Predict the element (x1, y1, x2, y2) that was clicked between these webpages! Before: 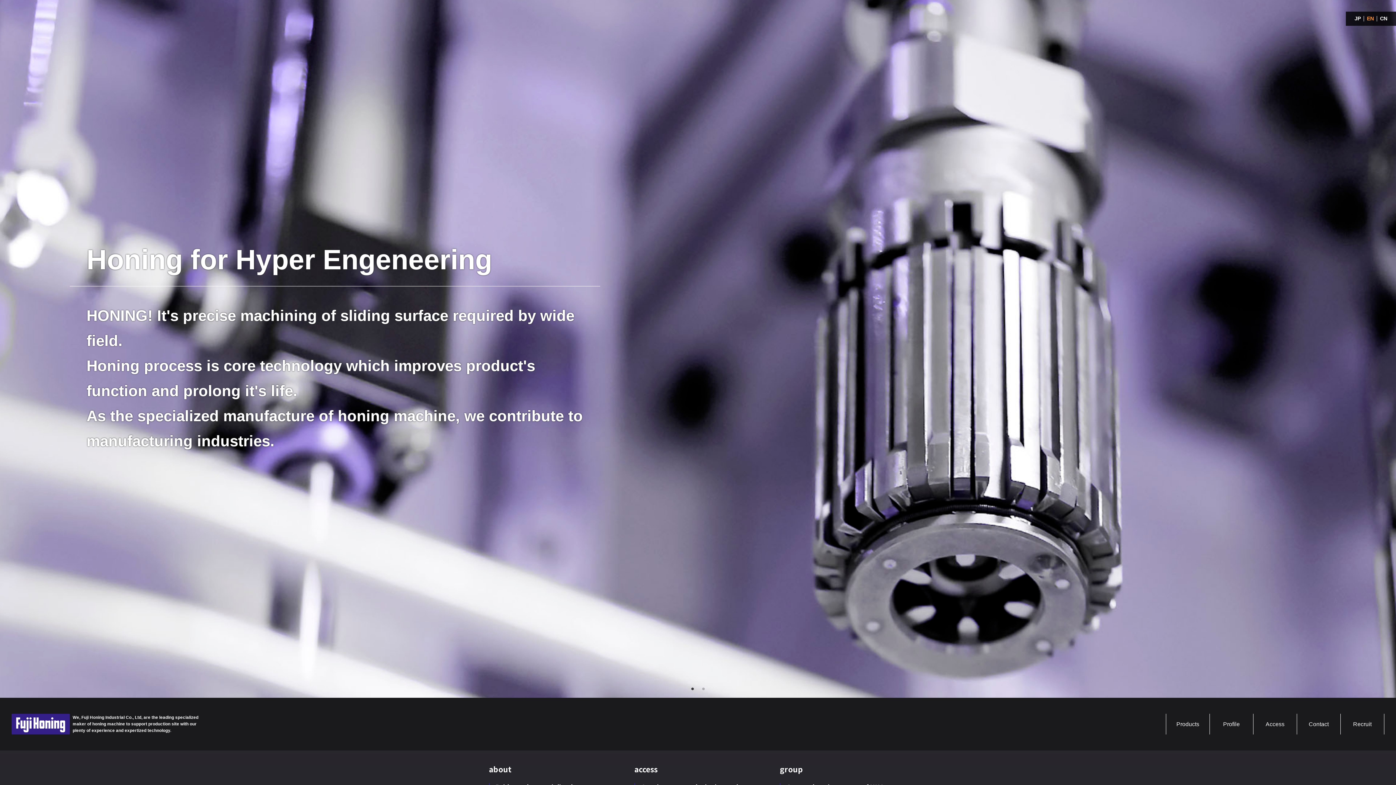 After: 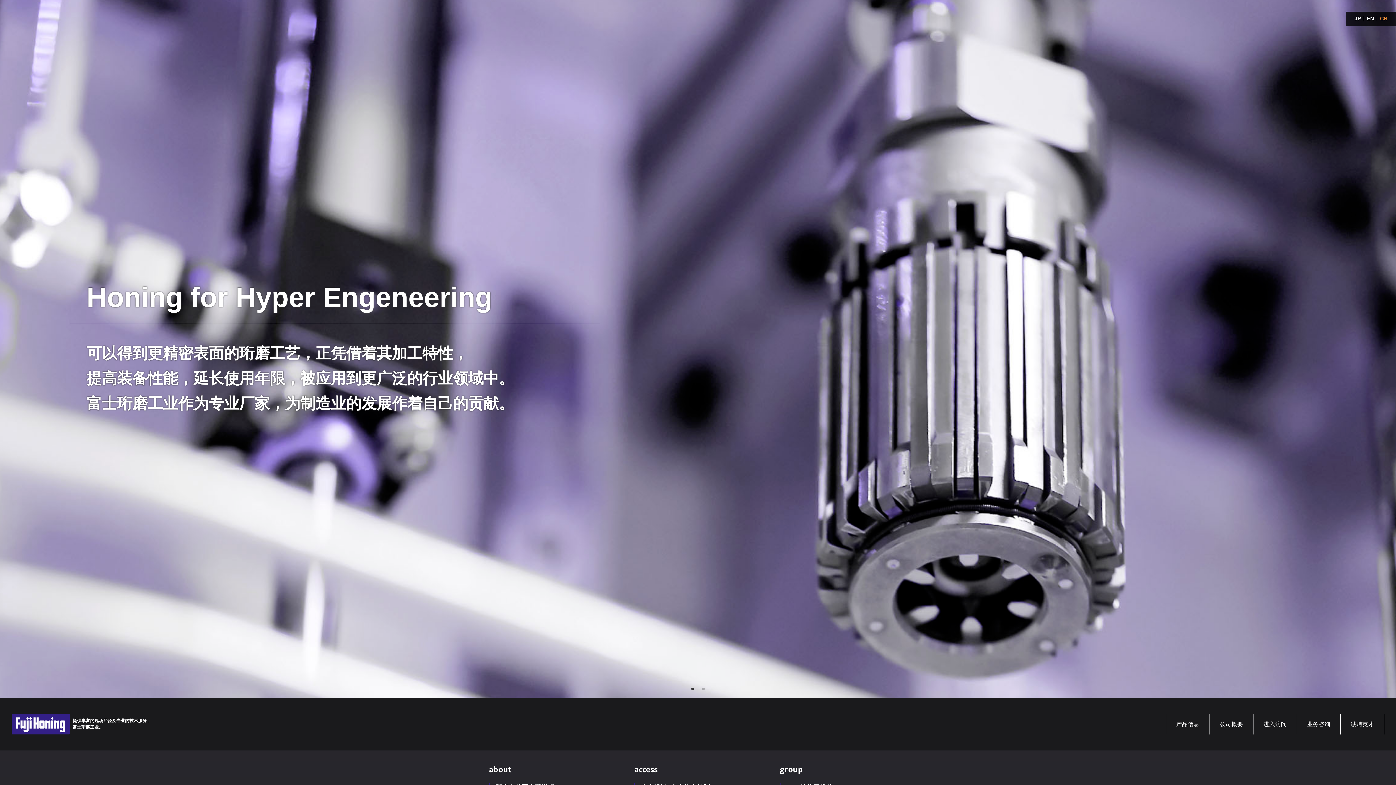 Action: label: CN bbox: (1380, 15, 1387, 21)